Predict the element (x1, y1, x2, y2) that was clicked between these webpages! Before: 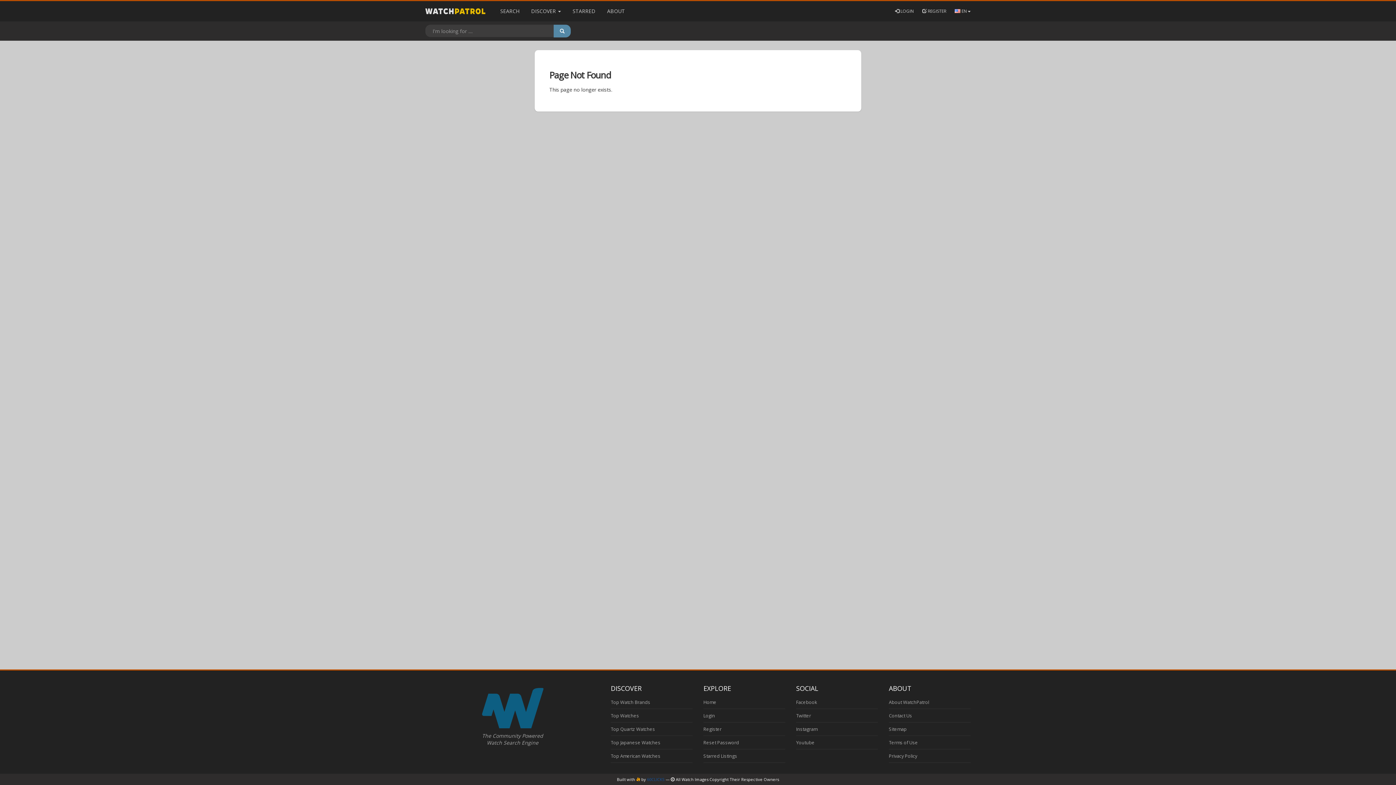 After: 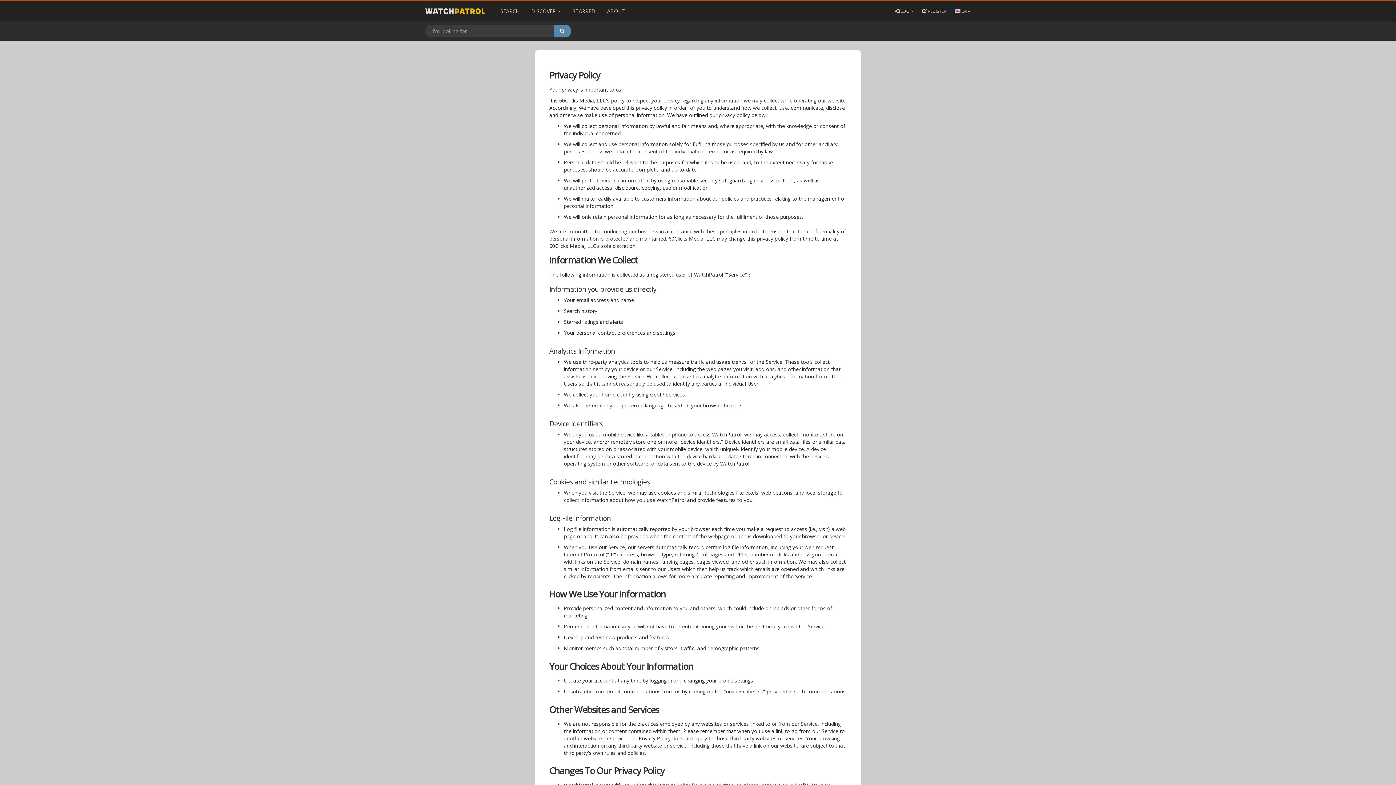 Action: label: Privacy Policy bbox: (889, 753, 917, 759)